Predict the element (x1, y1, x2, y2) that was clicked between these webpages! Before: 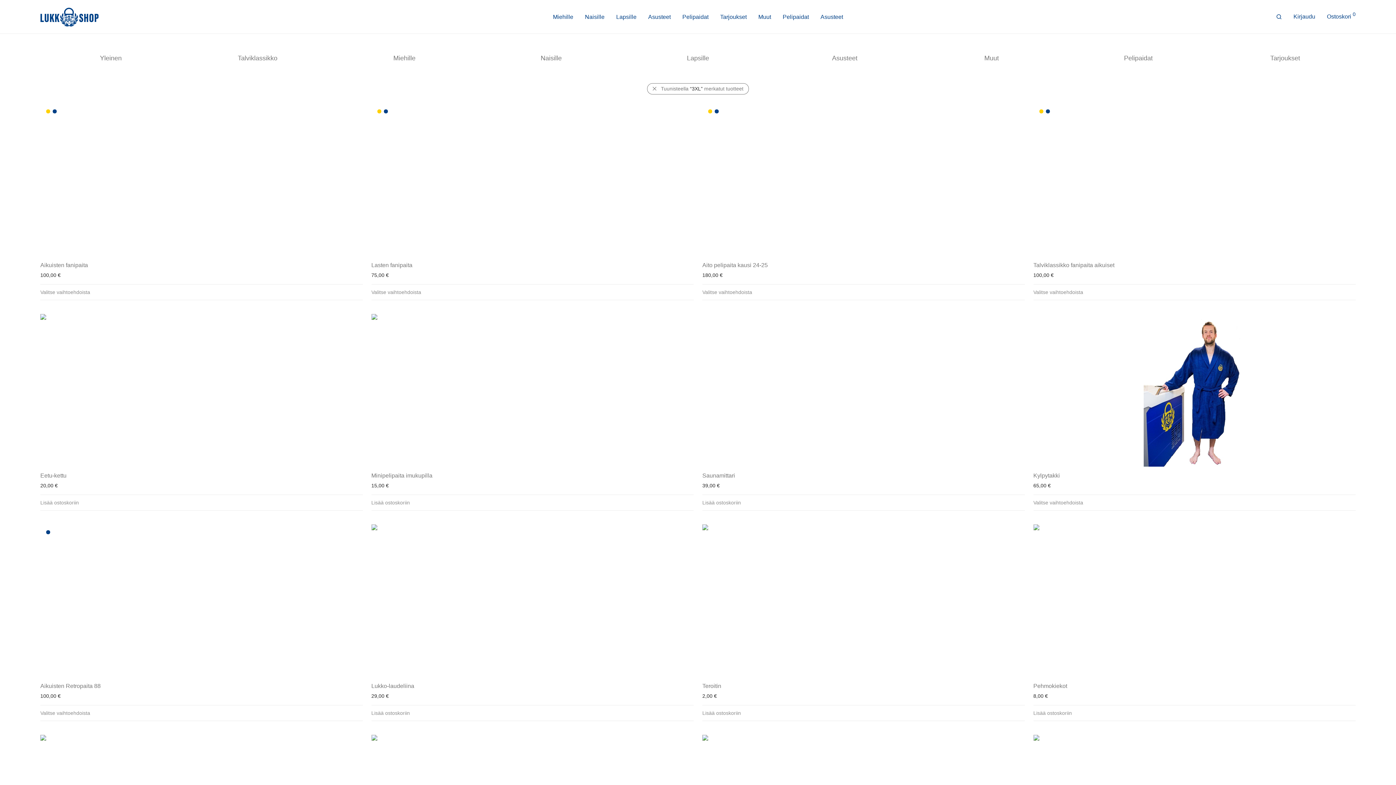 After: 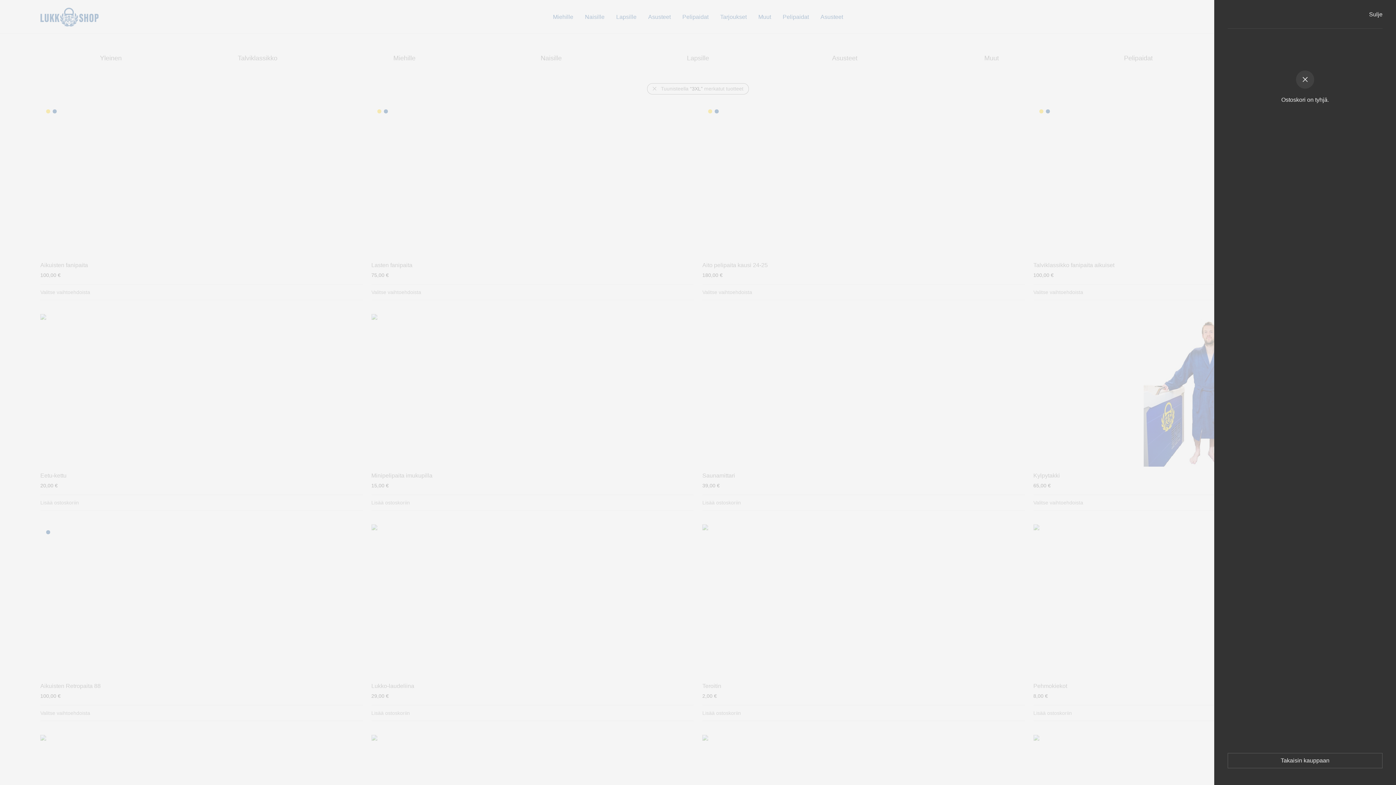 Action: label: Ostoskori 0 bbox: (1321, 8, 1361, 25)